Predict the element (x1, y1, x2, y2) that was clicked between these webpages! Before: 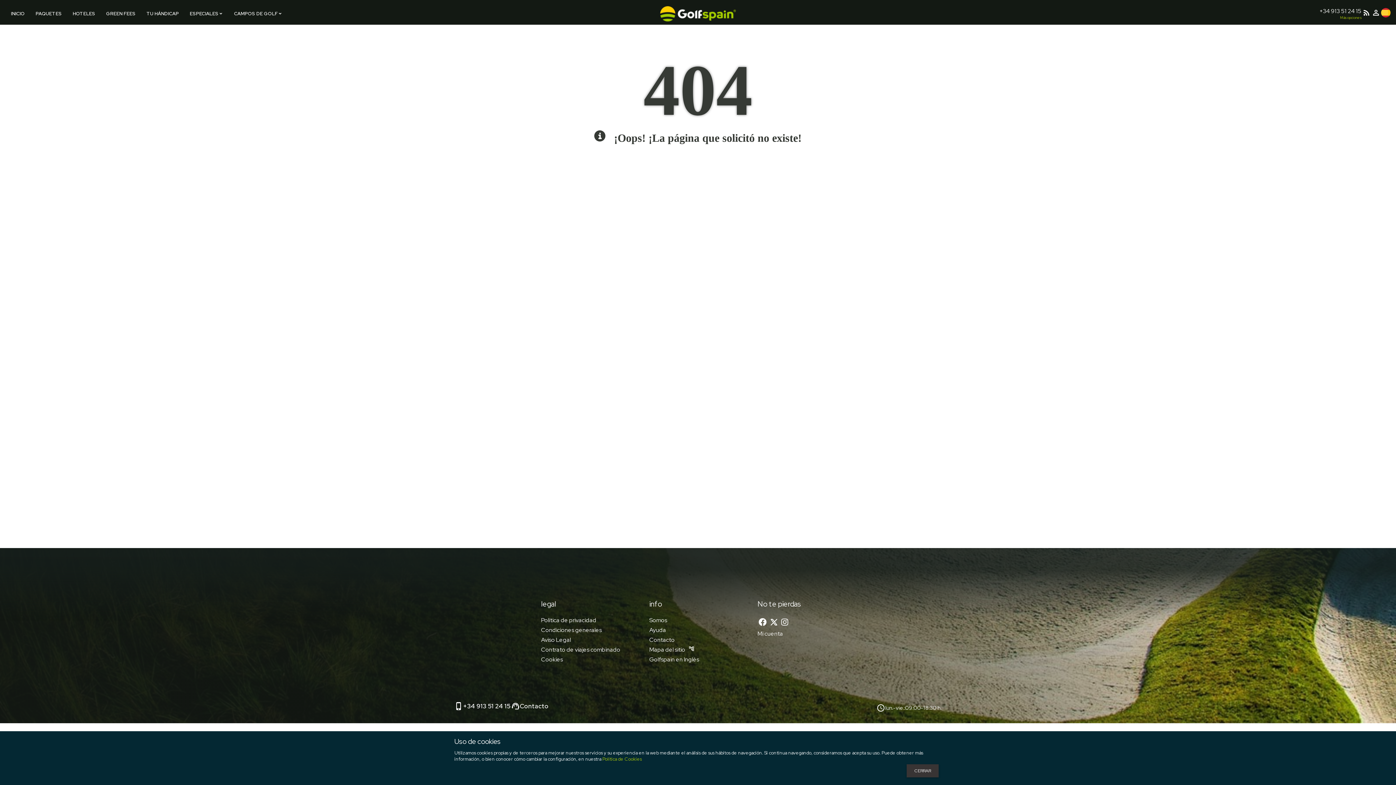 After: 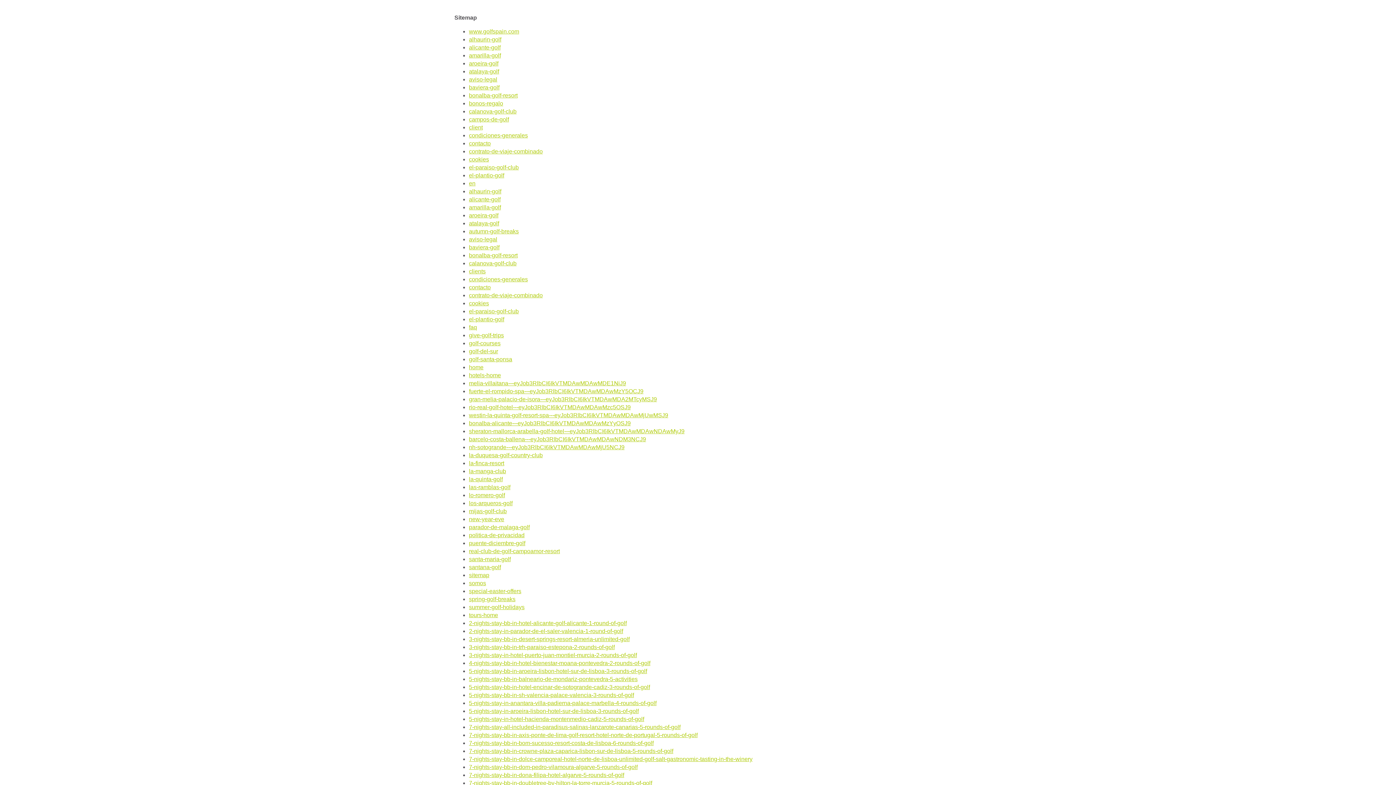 Action: label: account_tree bbox: (688, 646, 694, 653)